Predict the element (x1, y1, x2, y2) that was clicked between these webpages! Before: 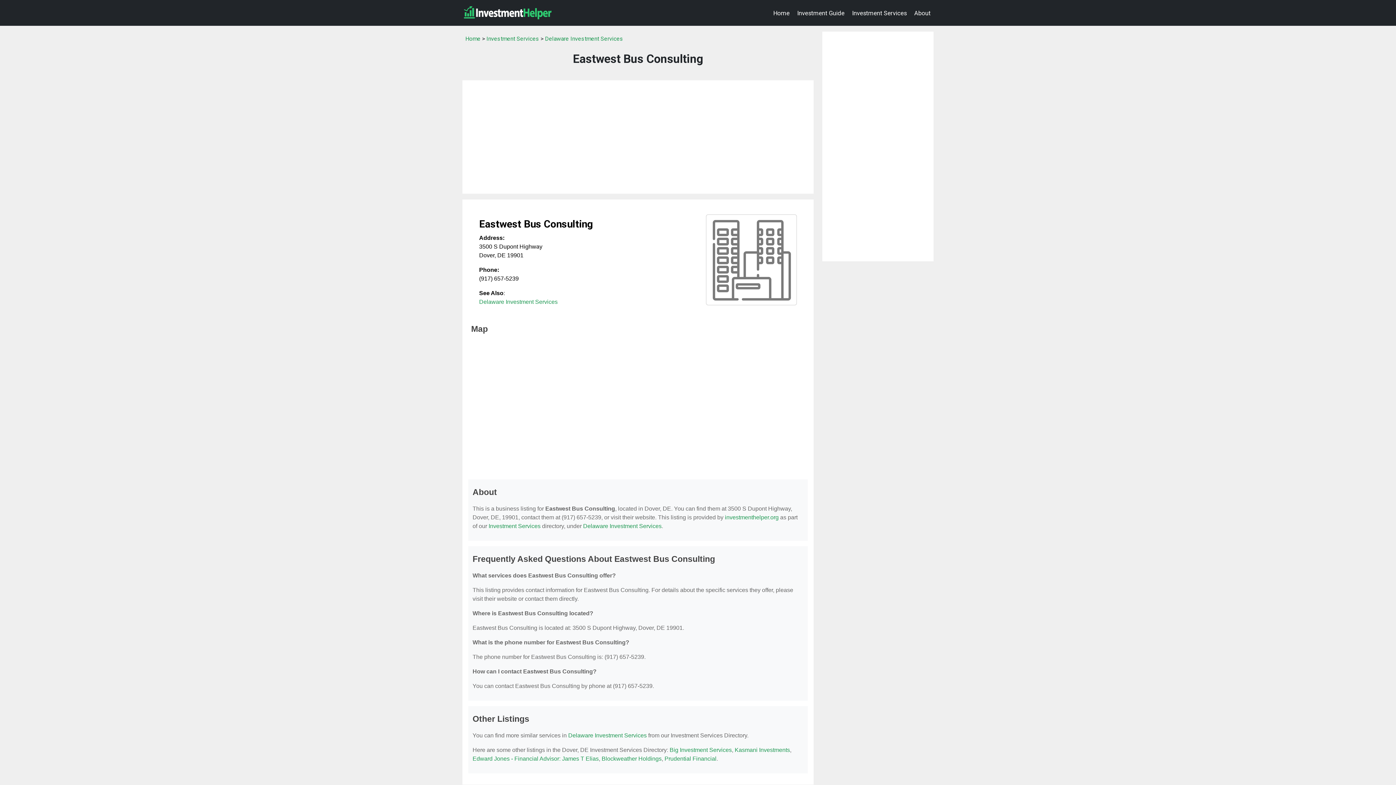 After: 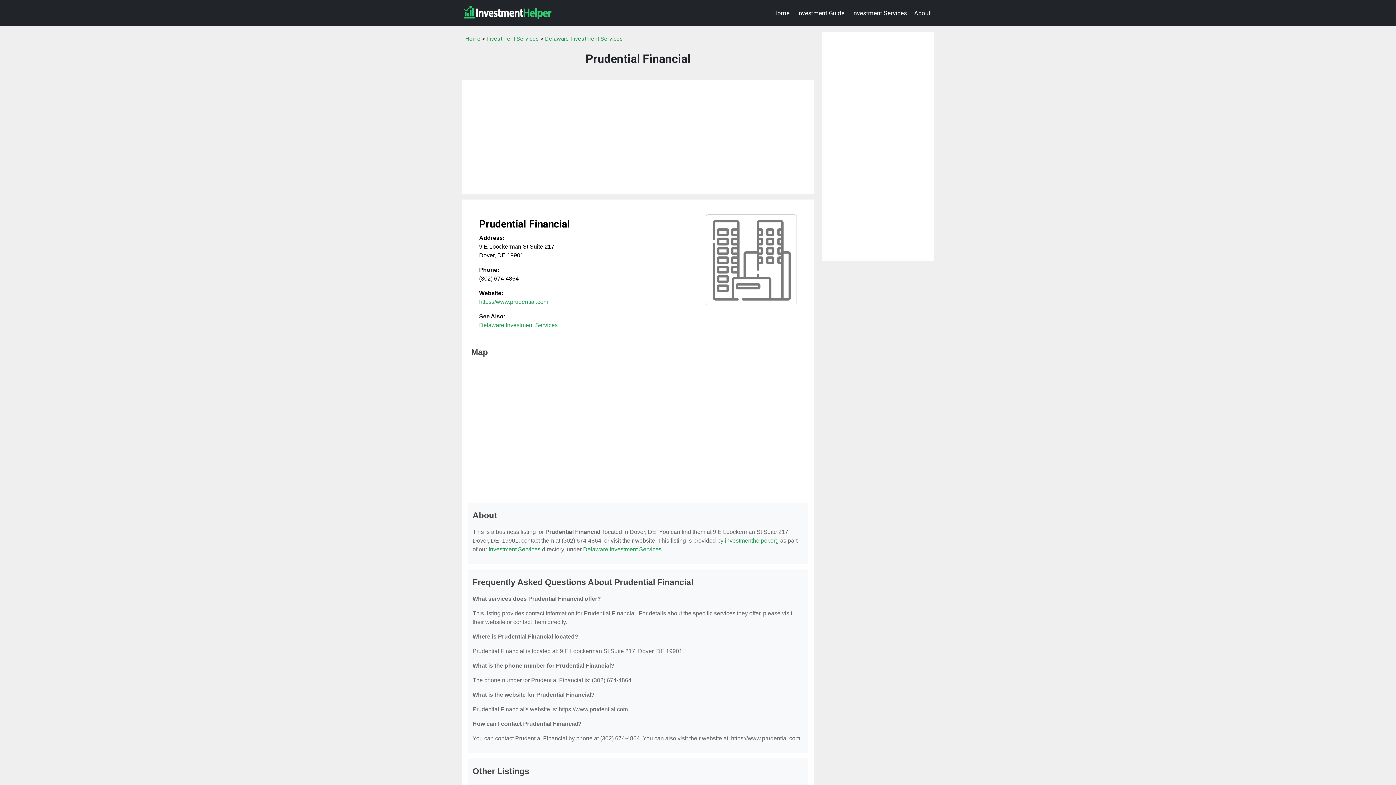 Action: bbox: (664, 756, 716, 762) label: Prudential Financial